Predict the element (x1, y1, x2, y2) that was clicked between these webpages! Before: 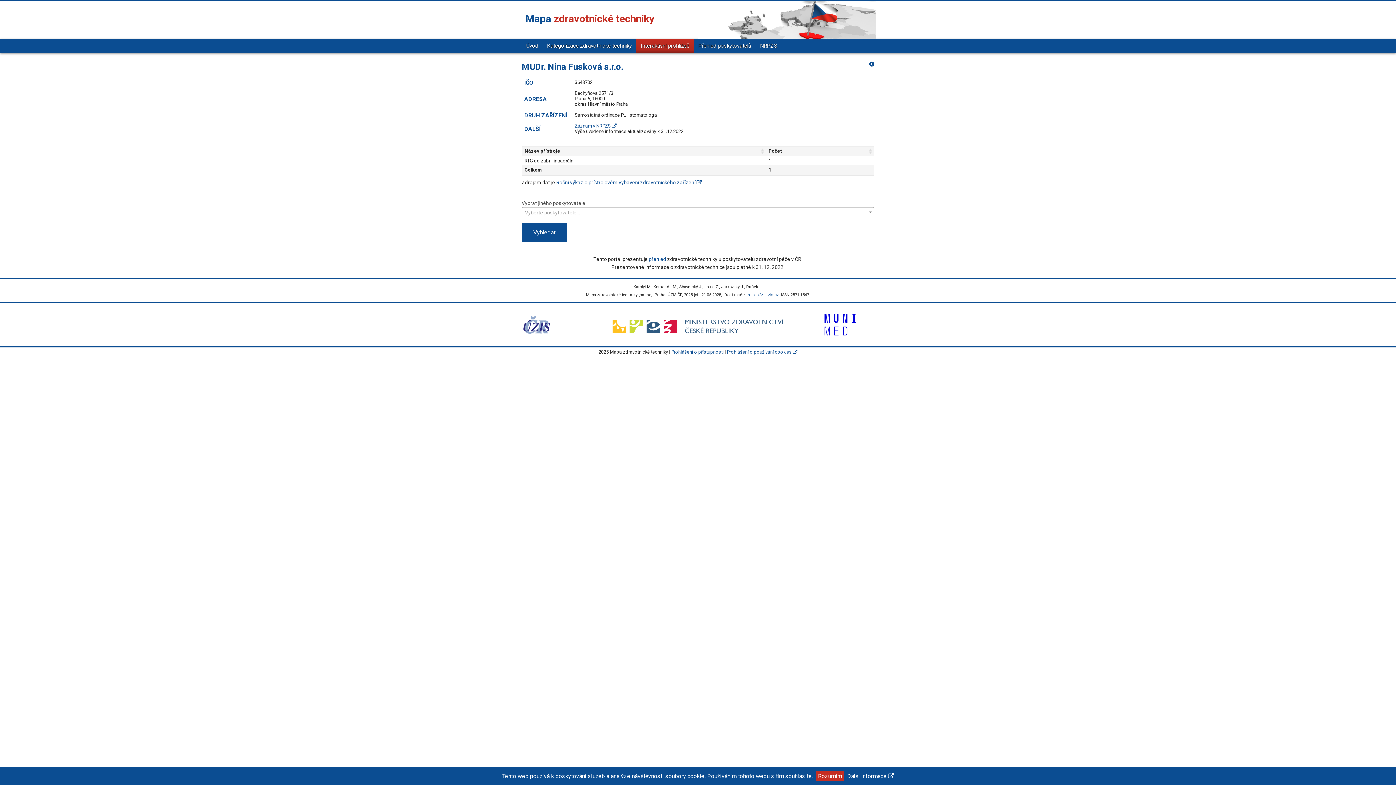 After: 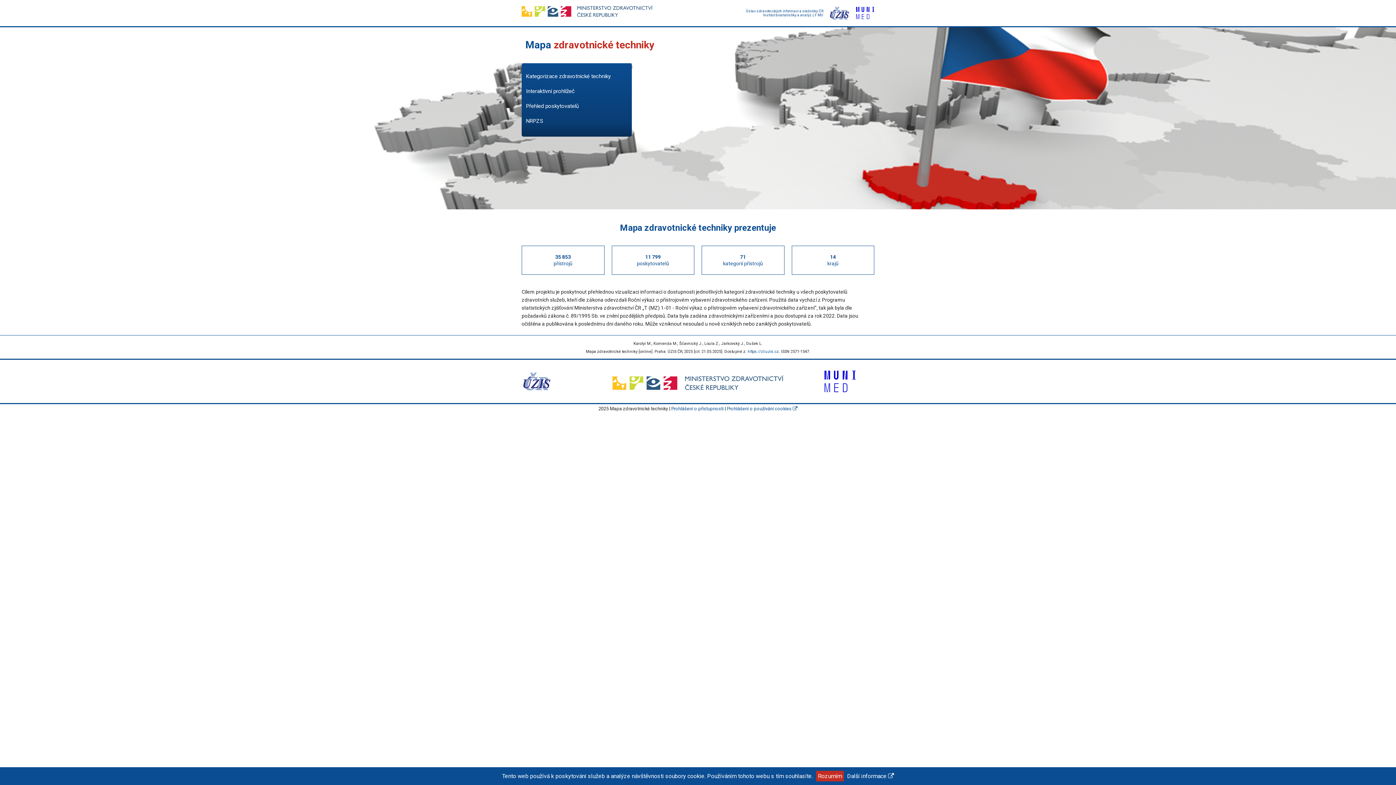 Action: bbox: (747, 292, 779, 297) label: https://zt.uzis.cz